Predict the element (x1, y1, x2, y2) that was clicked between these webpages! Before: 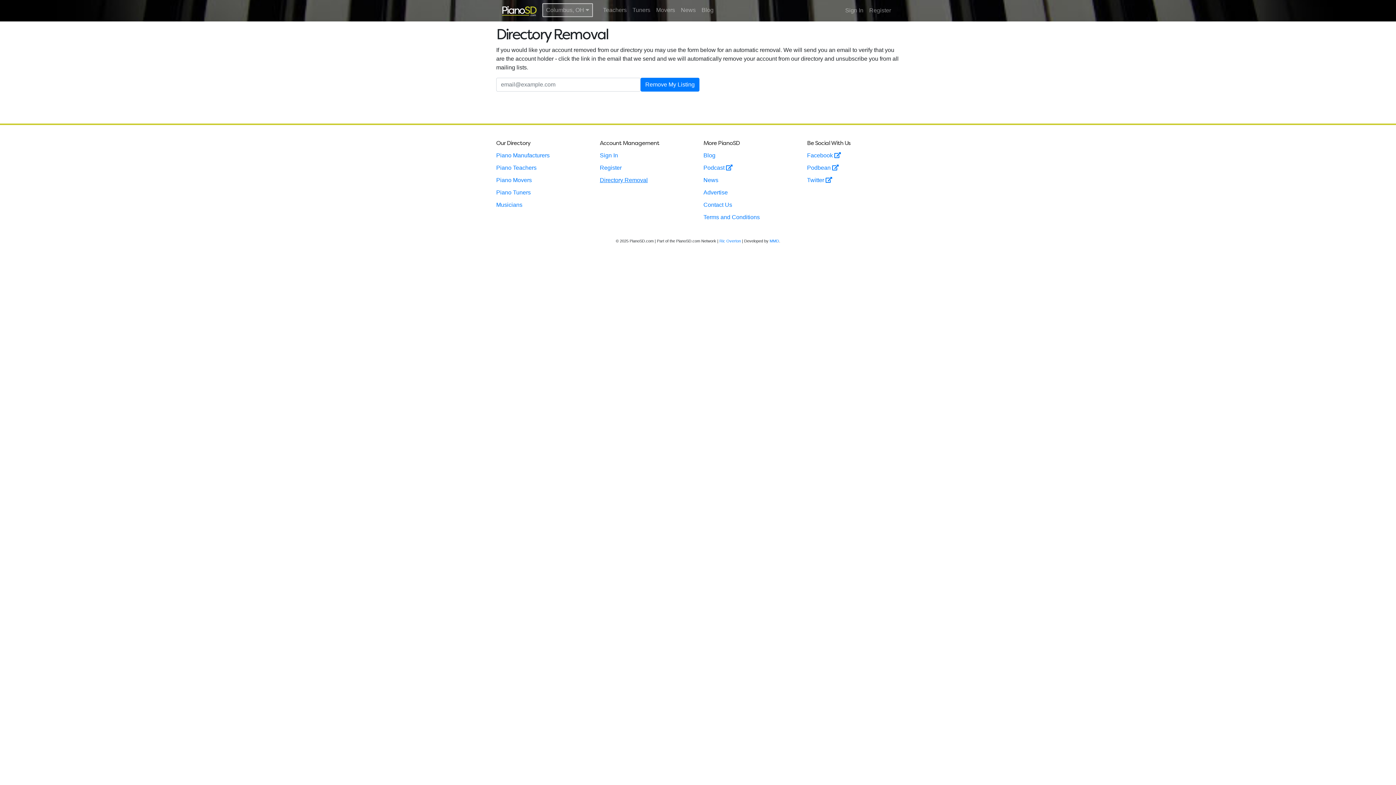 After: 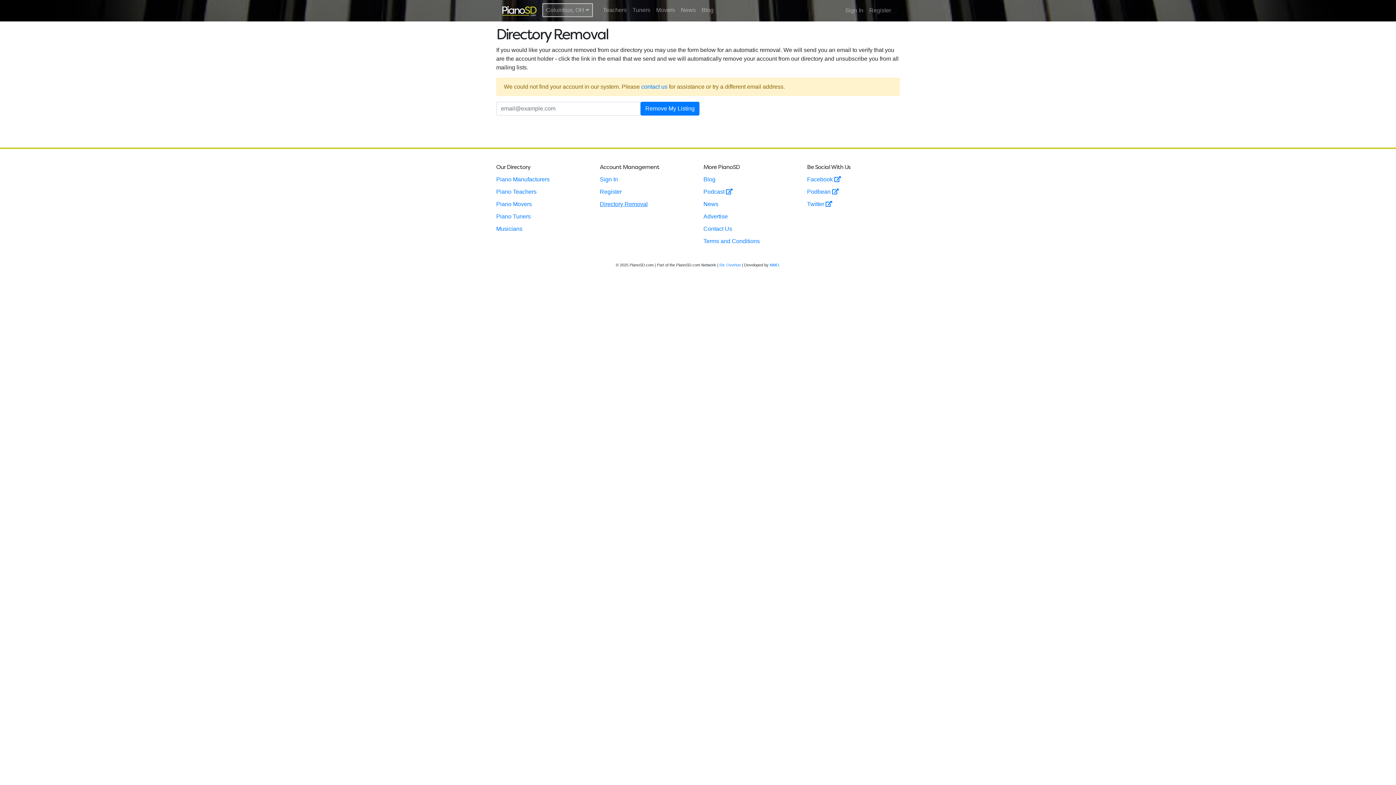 Action: bbox: (640, 77, 699, 91) label: Remove My Listing